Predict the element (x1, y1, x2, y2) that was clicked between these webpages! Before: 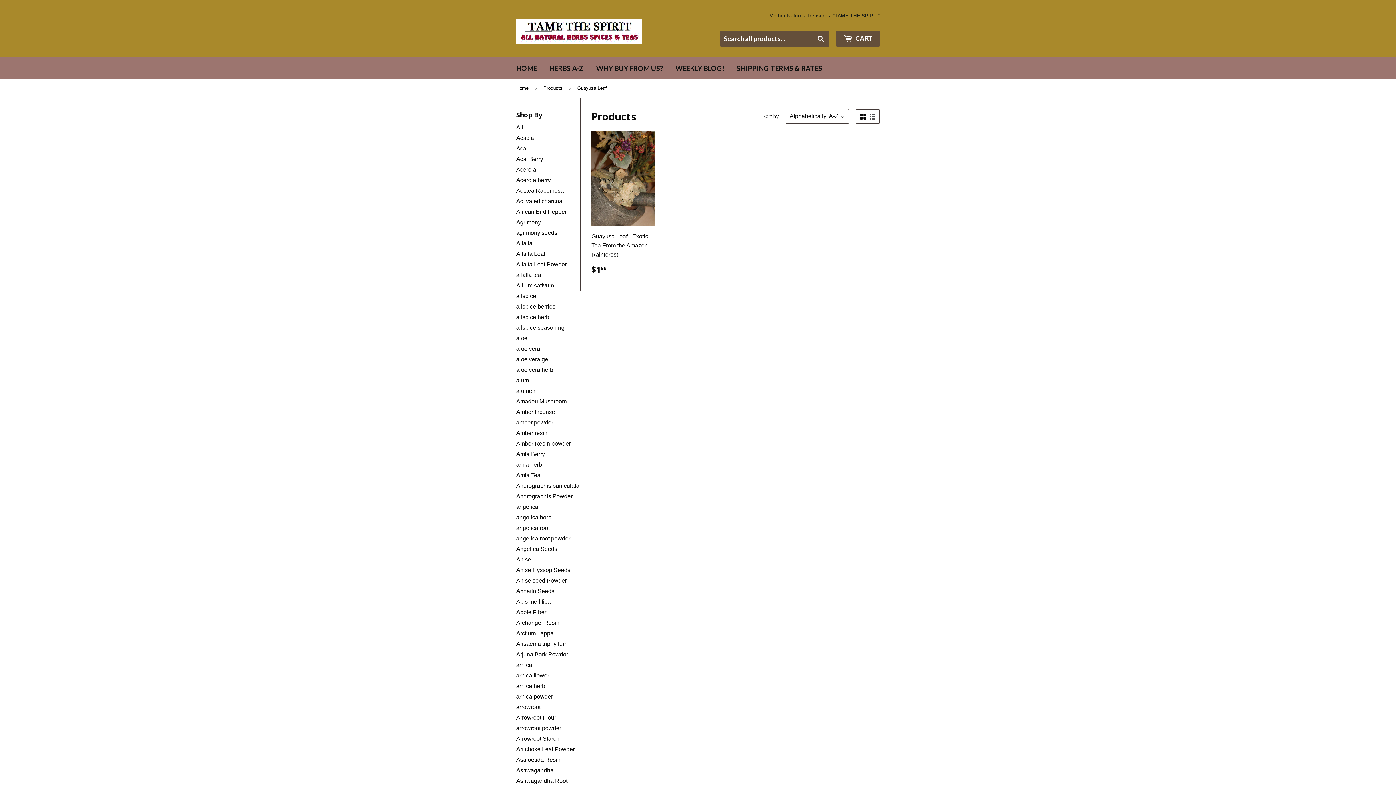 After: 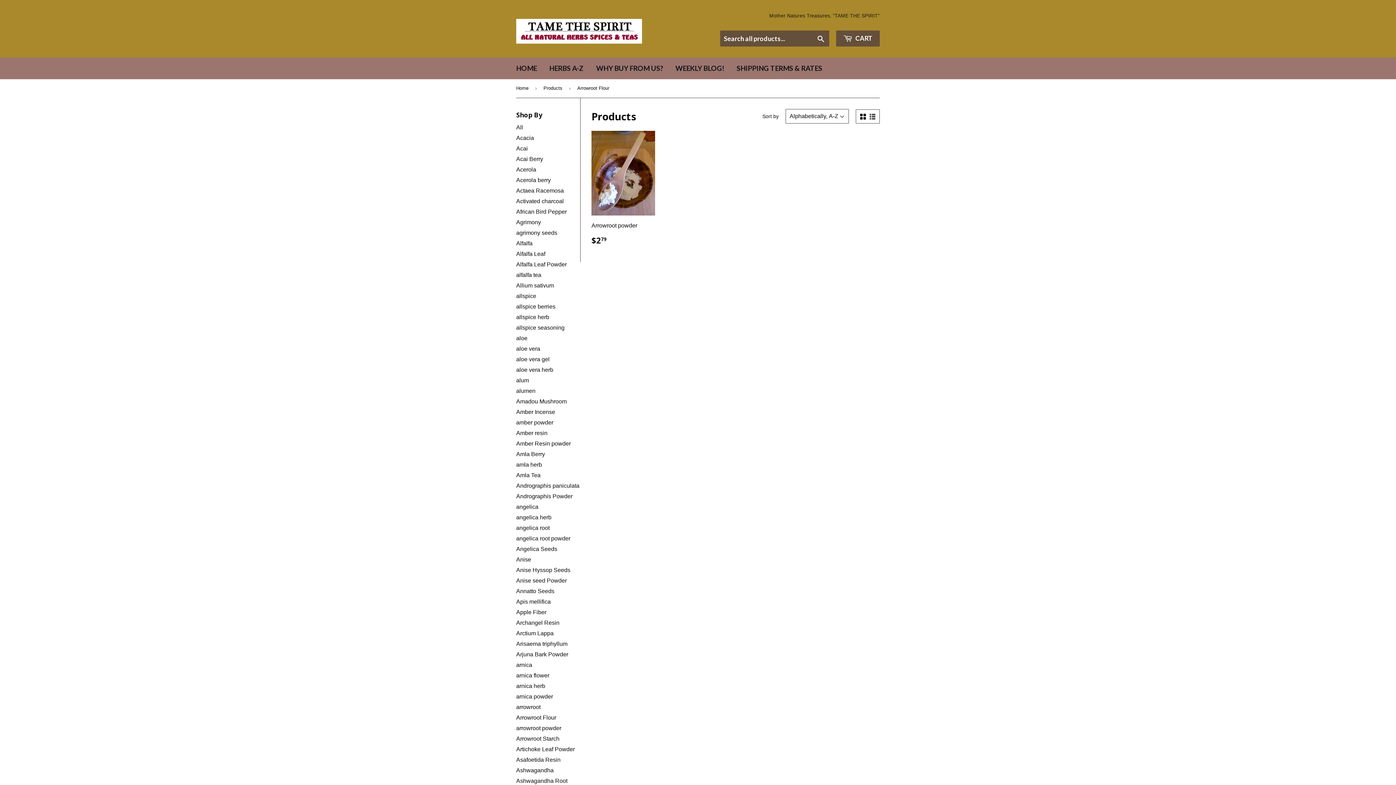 Action: bbox: (516, 714, 556, 721) label: Arrowroot Flour